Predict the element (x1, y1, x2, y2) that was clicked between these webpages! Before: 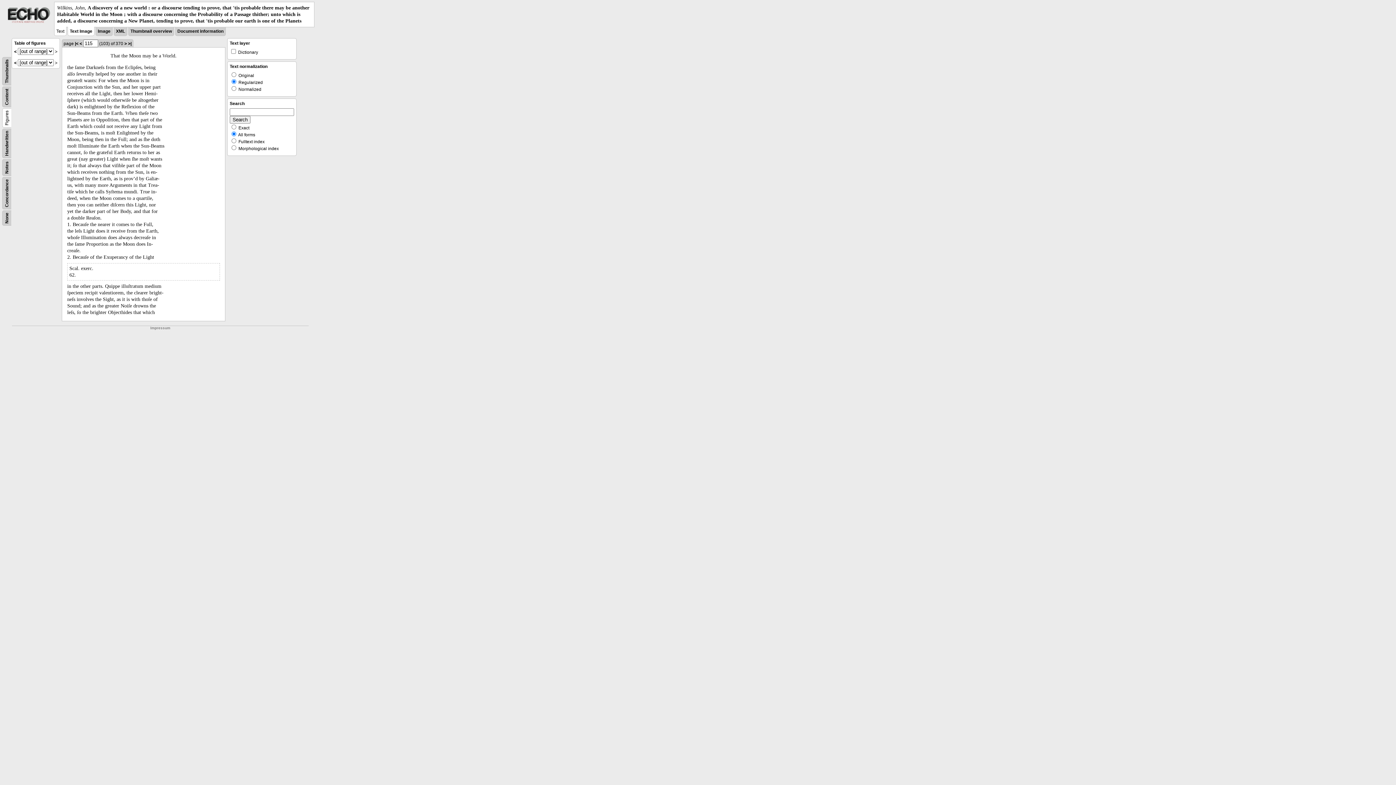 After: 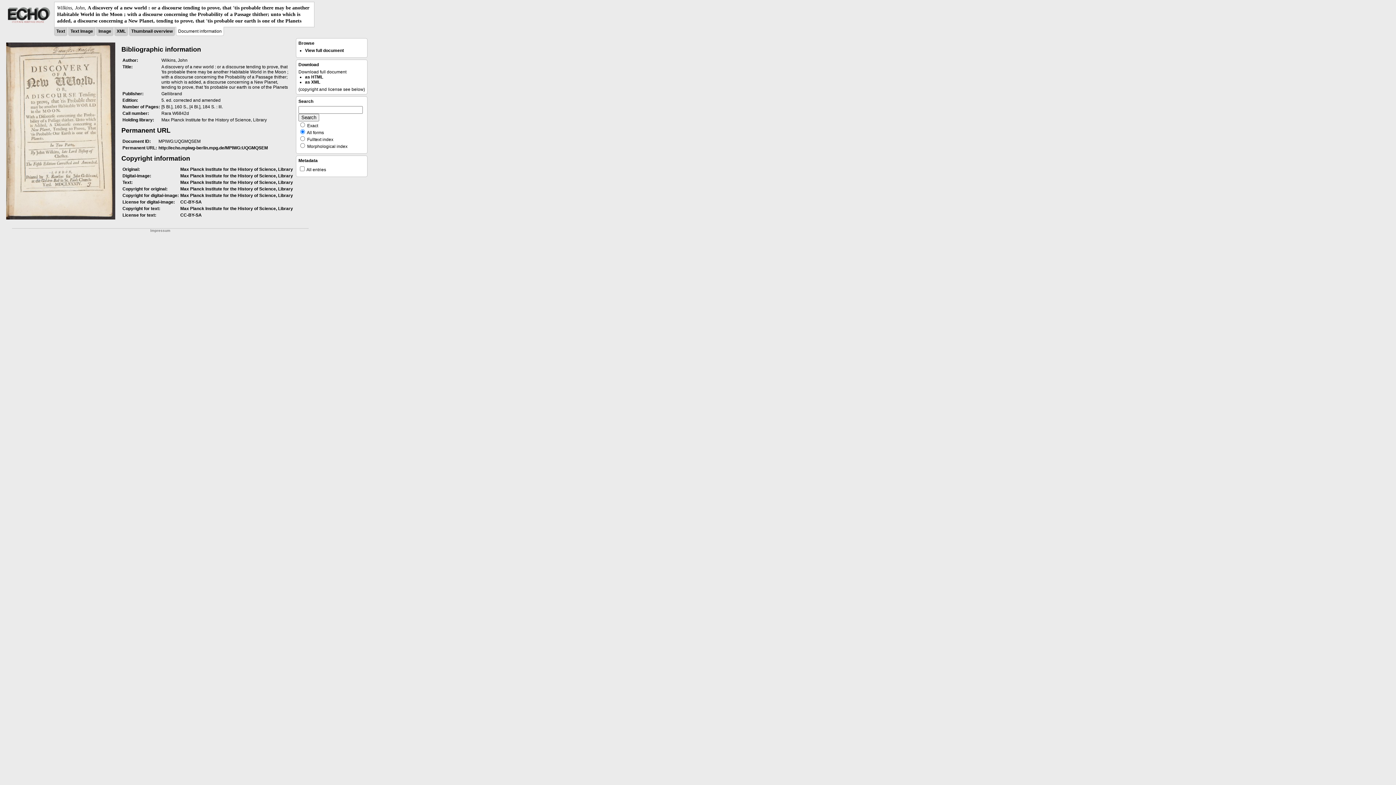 Action: bbox: (177, 28, 223, 33) label: Document information